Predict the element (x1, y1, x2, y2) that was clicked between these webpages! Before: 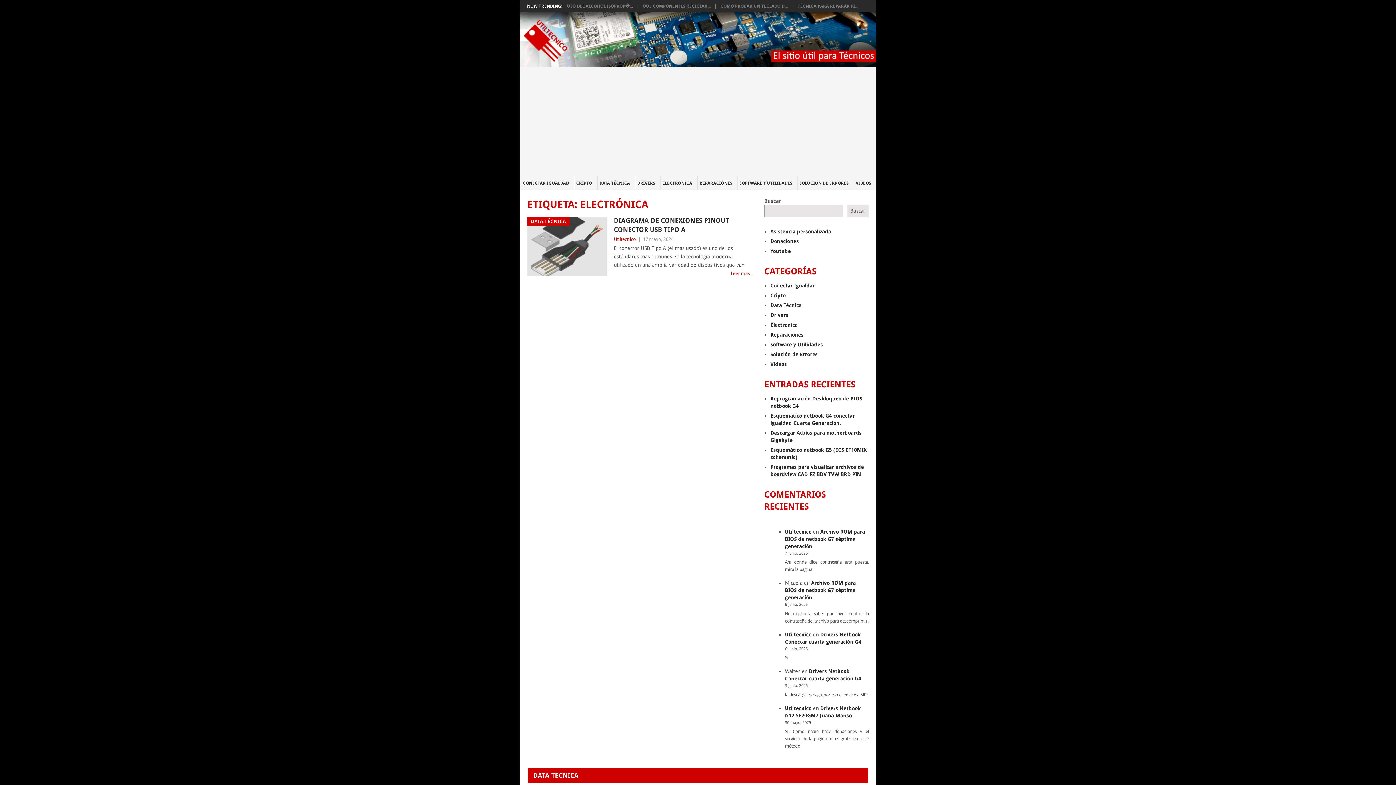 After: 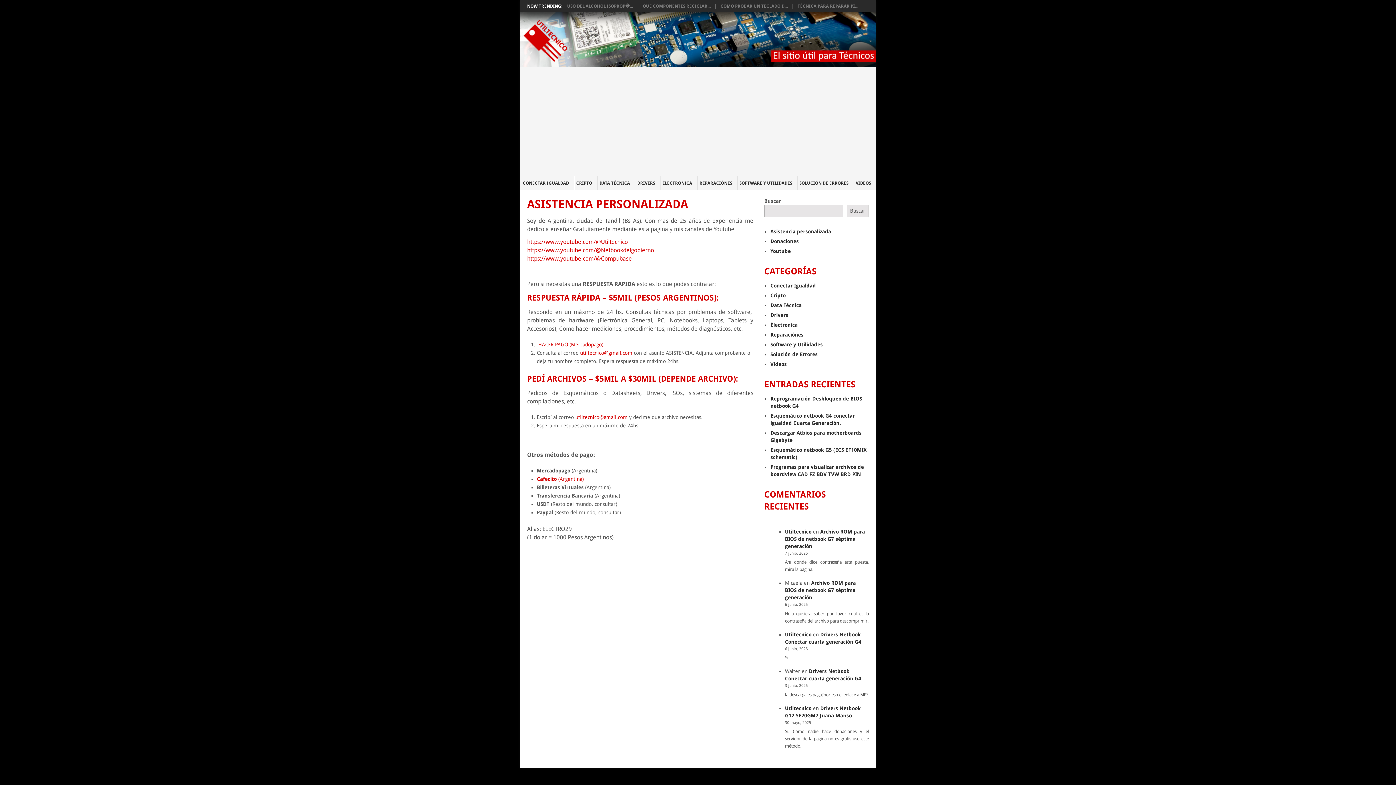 Action: label: Asistencia personalizada bbox: (770, 228, 831, 234)